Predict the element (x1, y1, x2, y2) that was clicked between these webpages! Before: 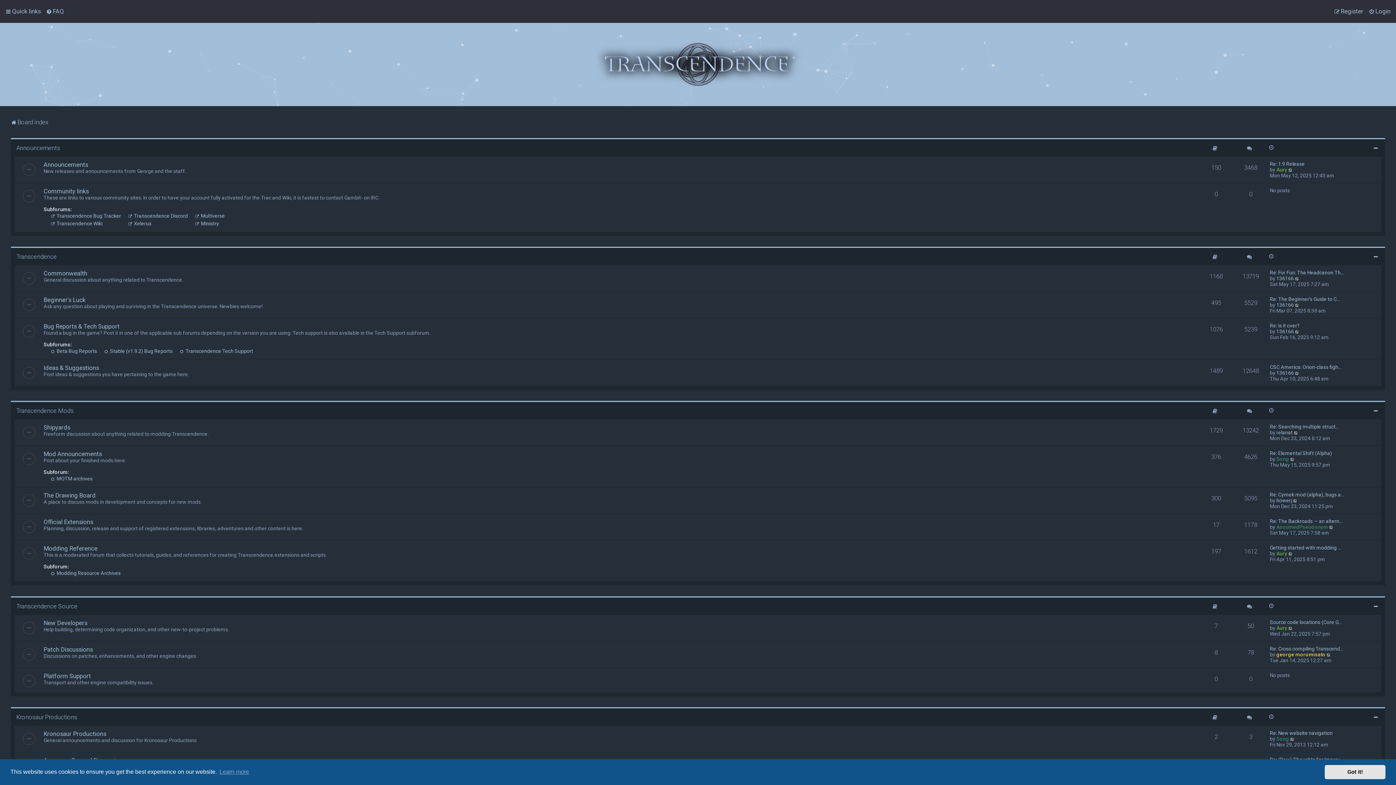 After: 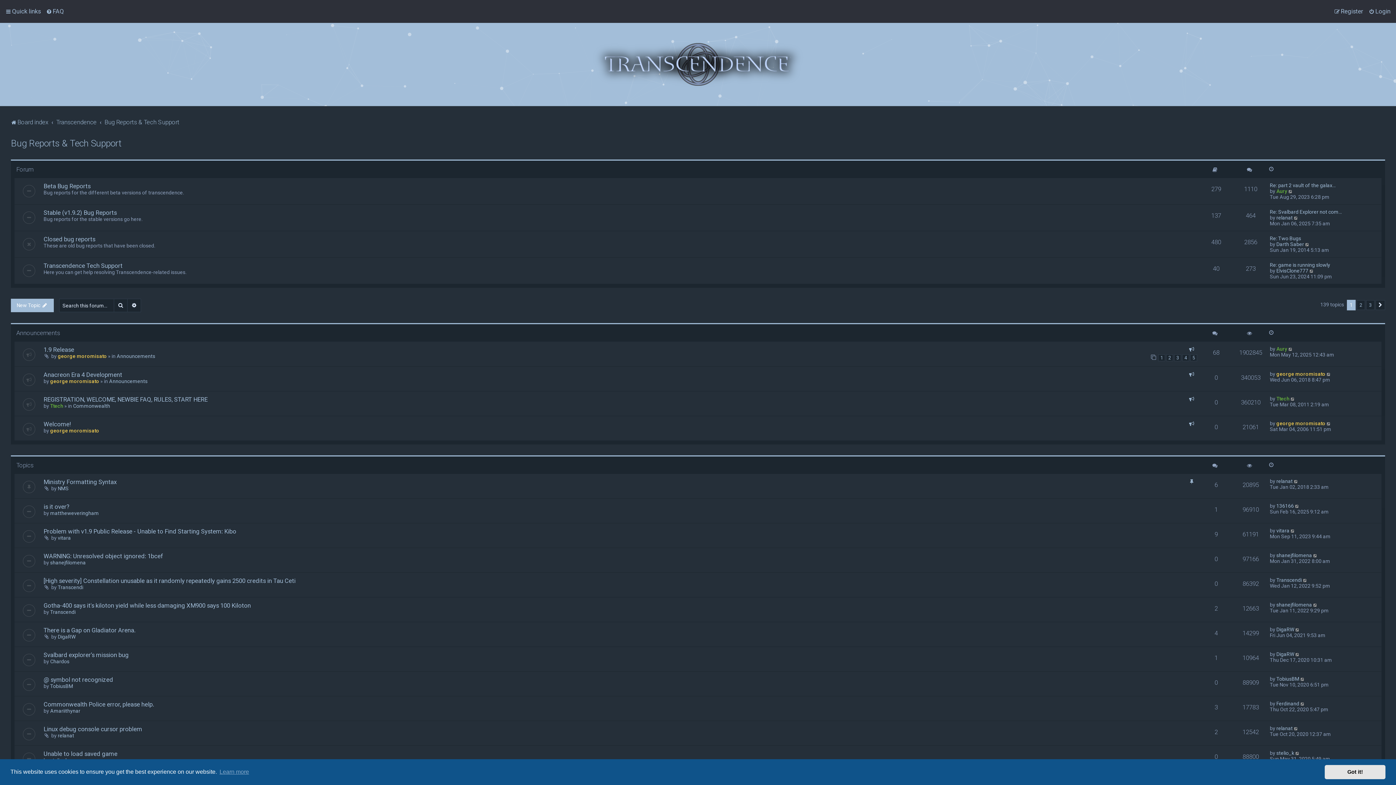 Action: bbox: (43, 322, 119, 330) label: Bug Reports & Tech Support